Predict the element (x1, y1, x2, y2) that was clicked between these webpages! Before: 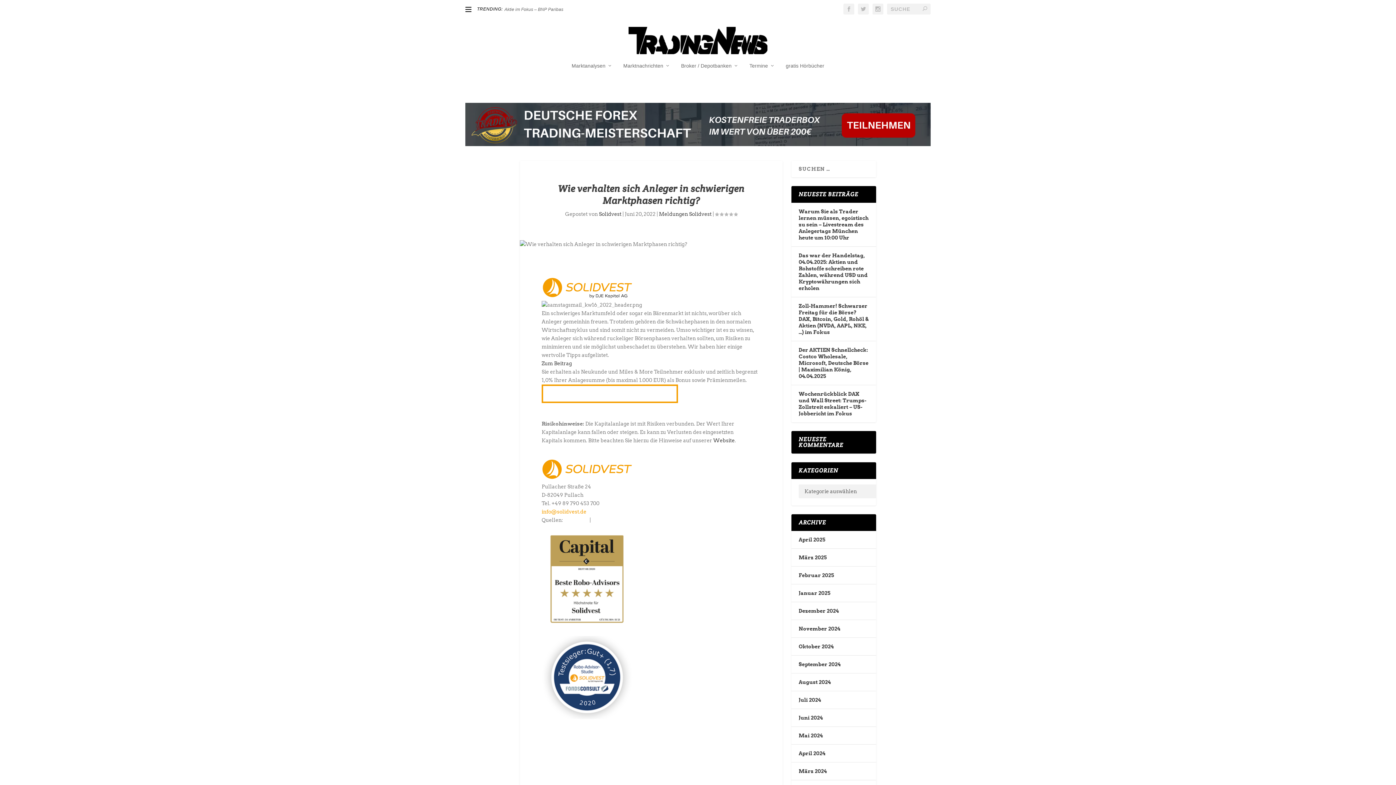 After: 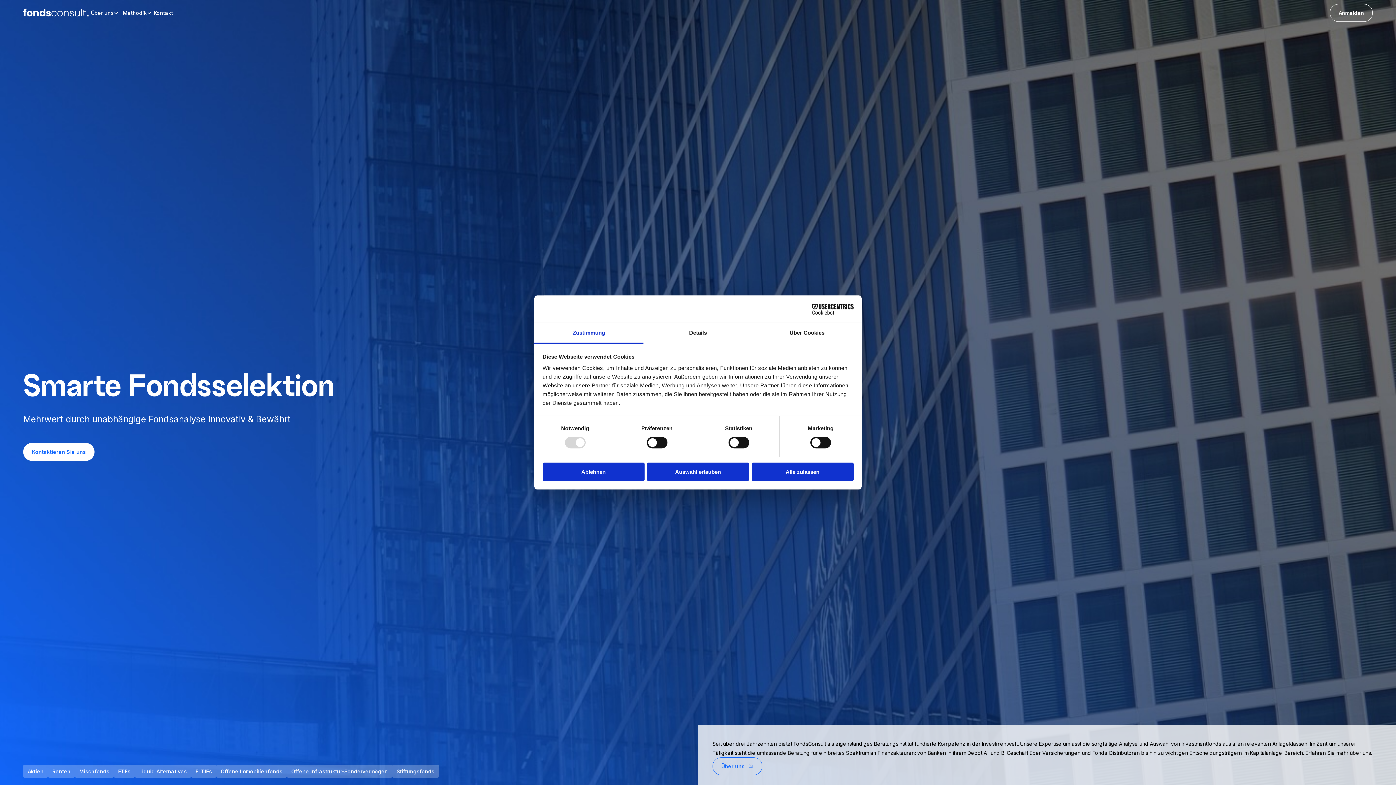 Action: bbox: (592, 517, 631, 523) label: fondsconsult.de